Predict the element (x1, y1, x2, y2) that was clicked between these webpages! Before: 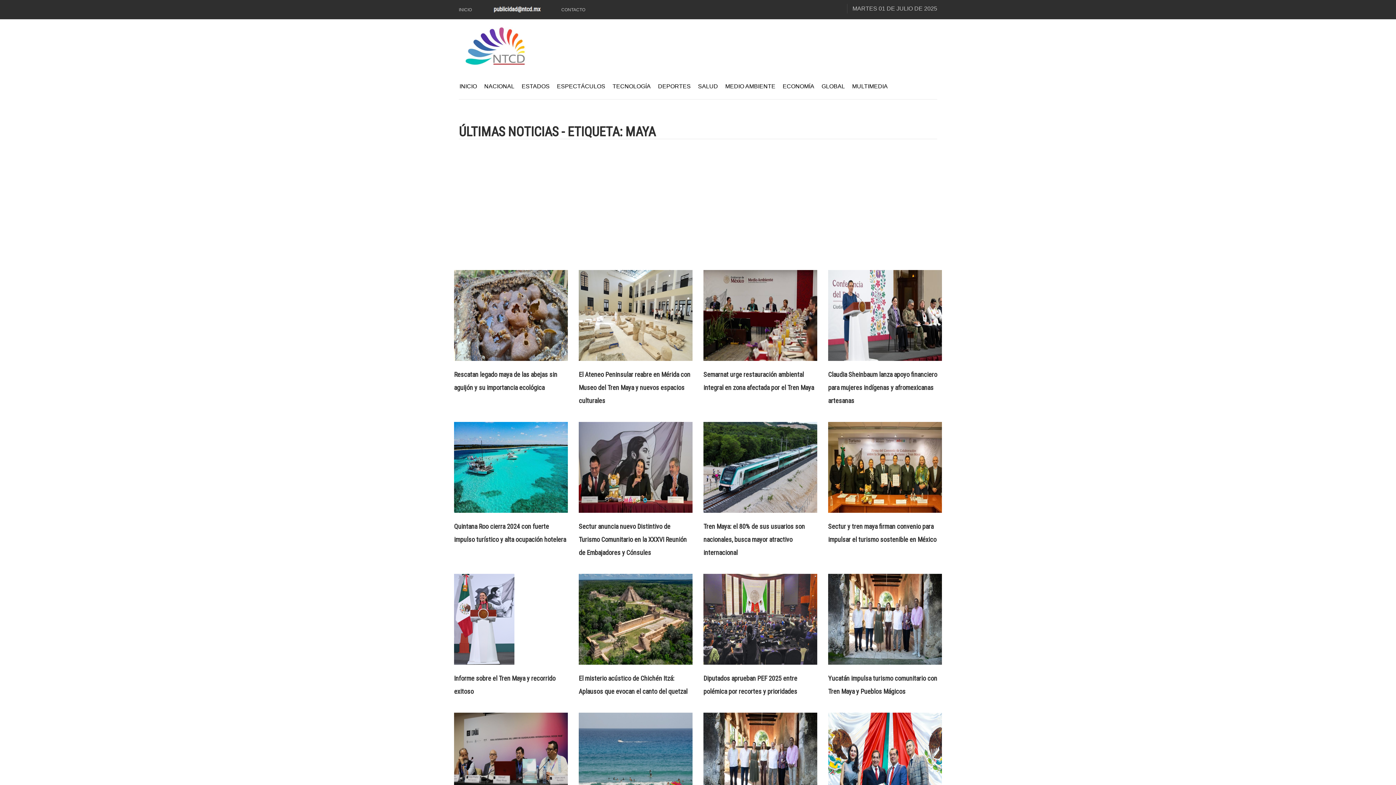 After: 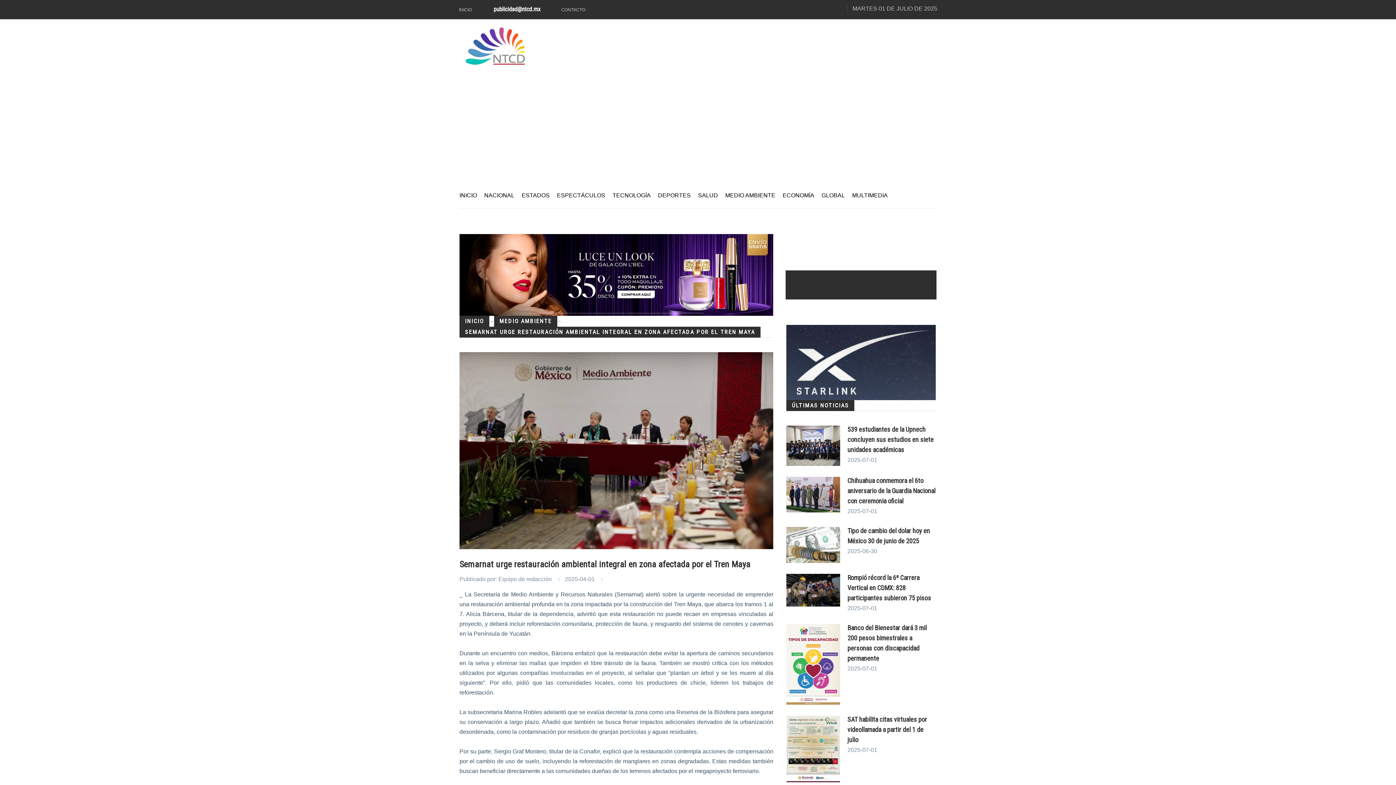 Action: bbox: (703, 312, 817, 318)